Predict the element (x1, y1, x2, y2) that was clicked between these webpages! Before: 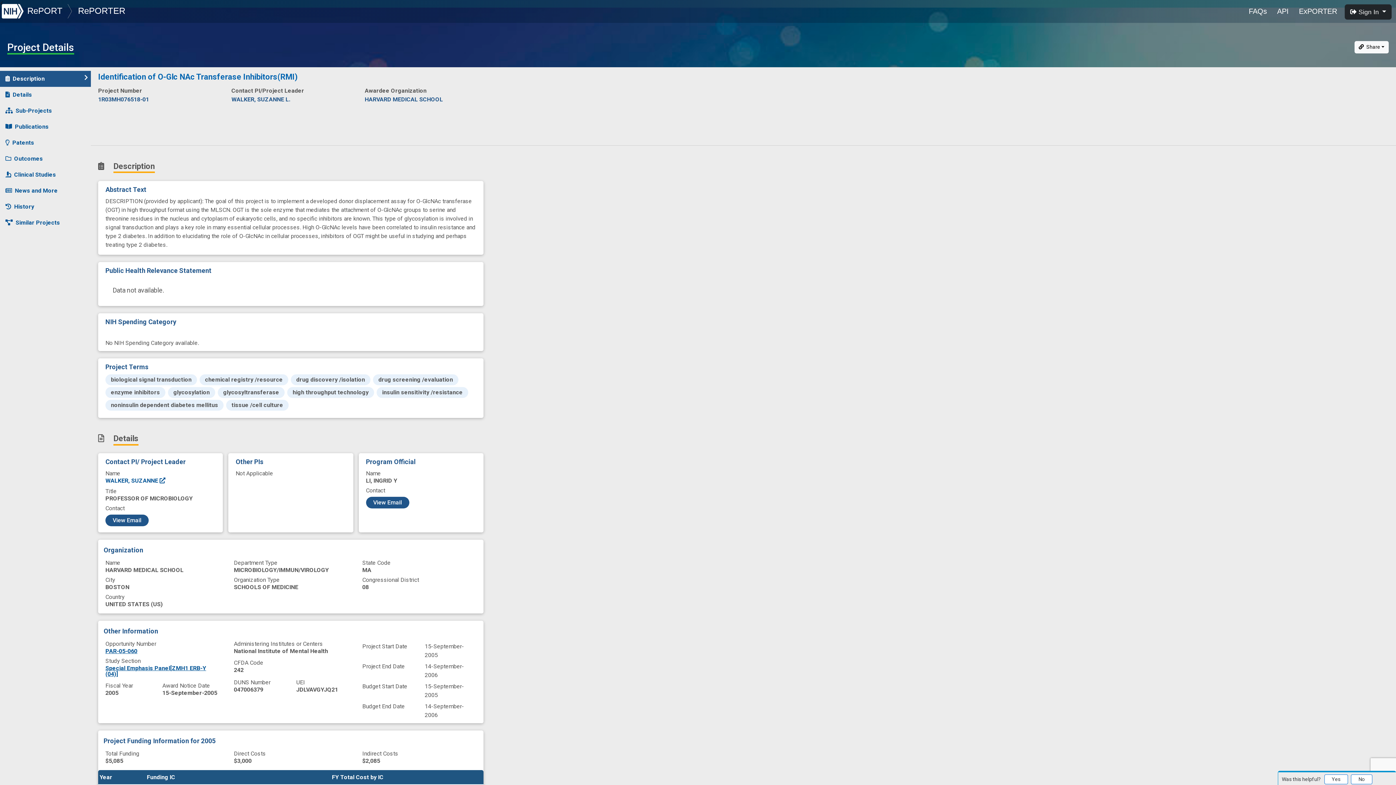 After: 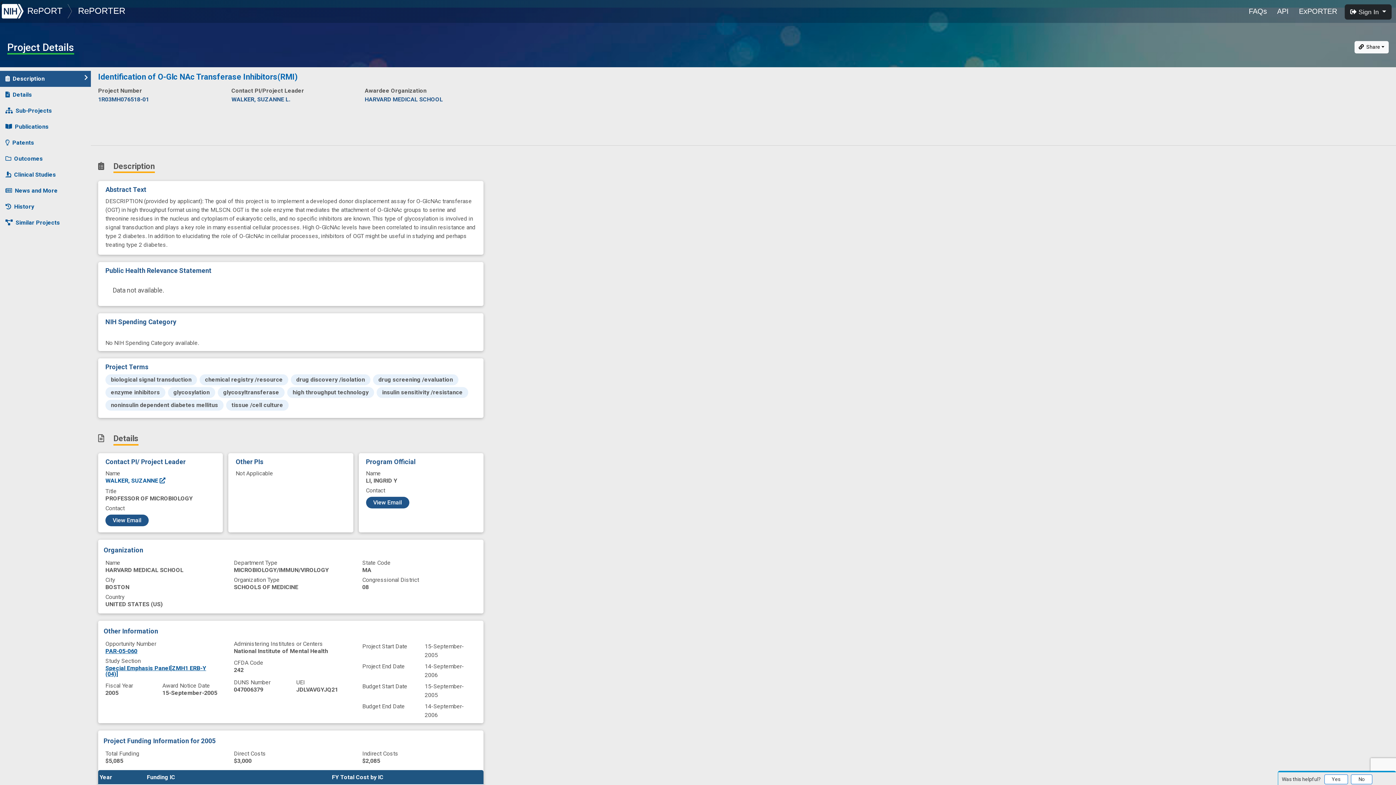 Action: label: RePORT bbox: (25, 5, 66, 15)